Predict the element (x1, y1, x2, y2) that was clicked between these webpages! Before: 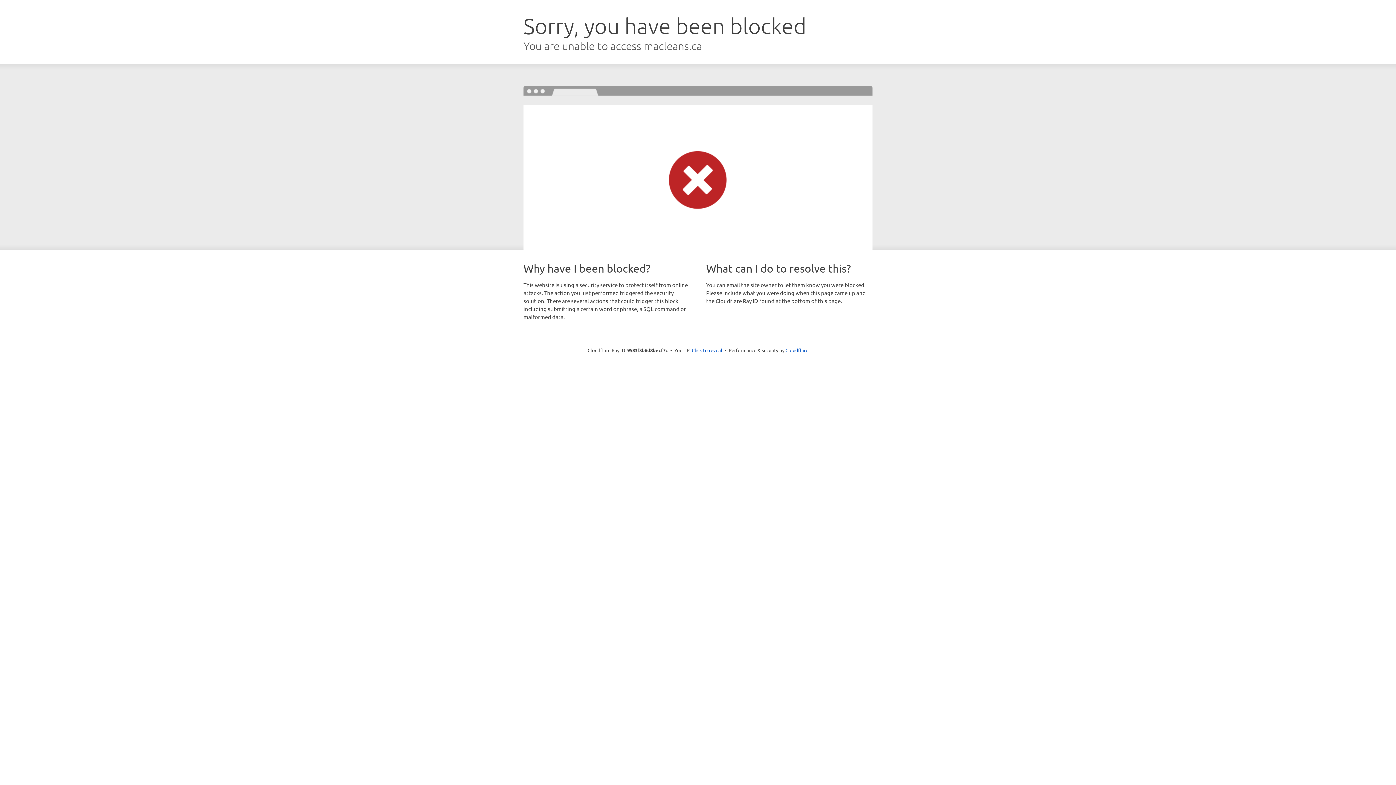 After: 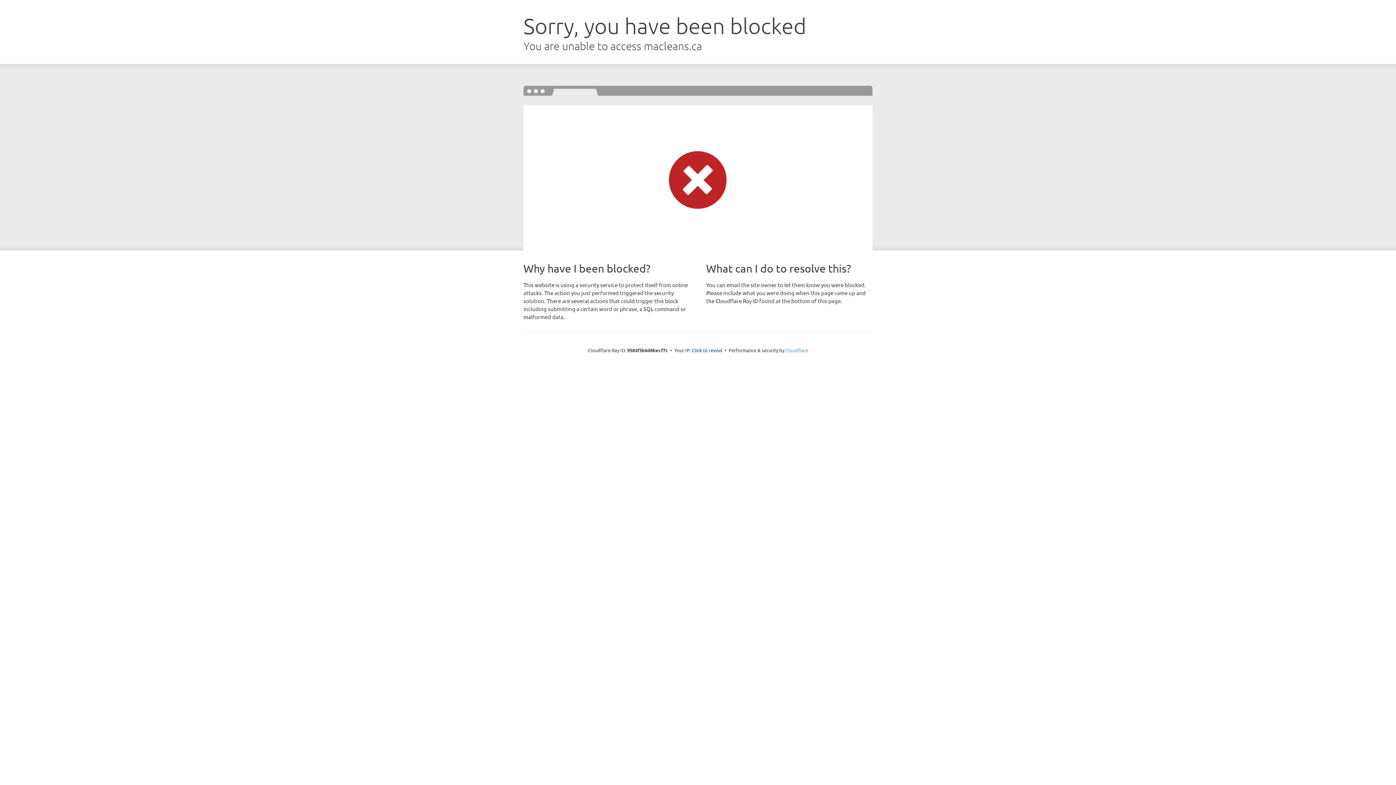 Action: label: Cloudflare bbox: (785, 347, 808, 353)